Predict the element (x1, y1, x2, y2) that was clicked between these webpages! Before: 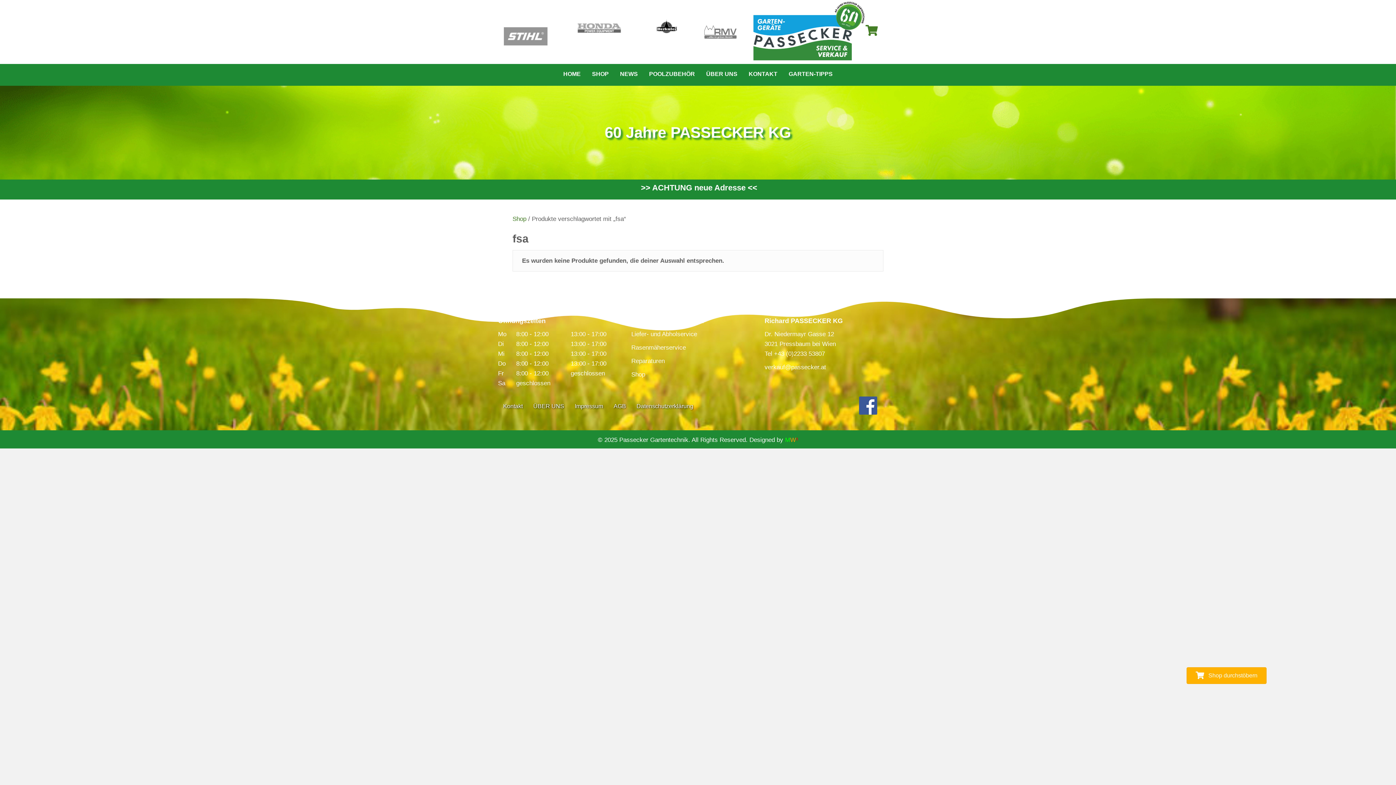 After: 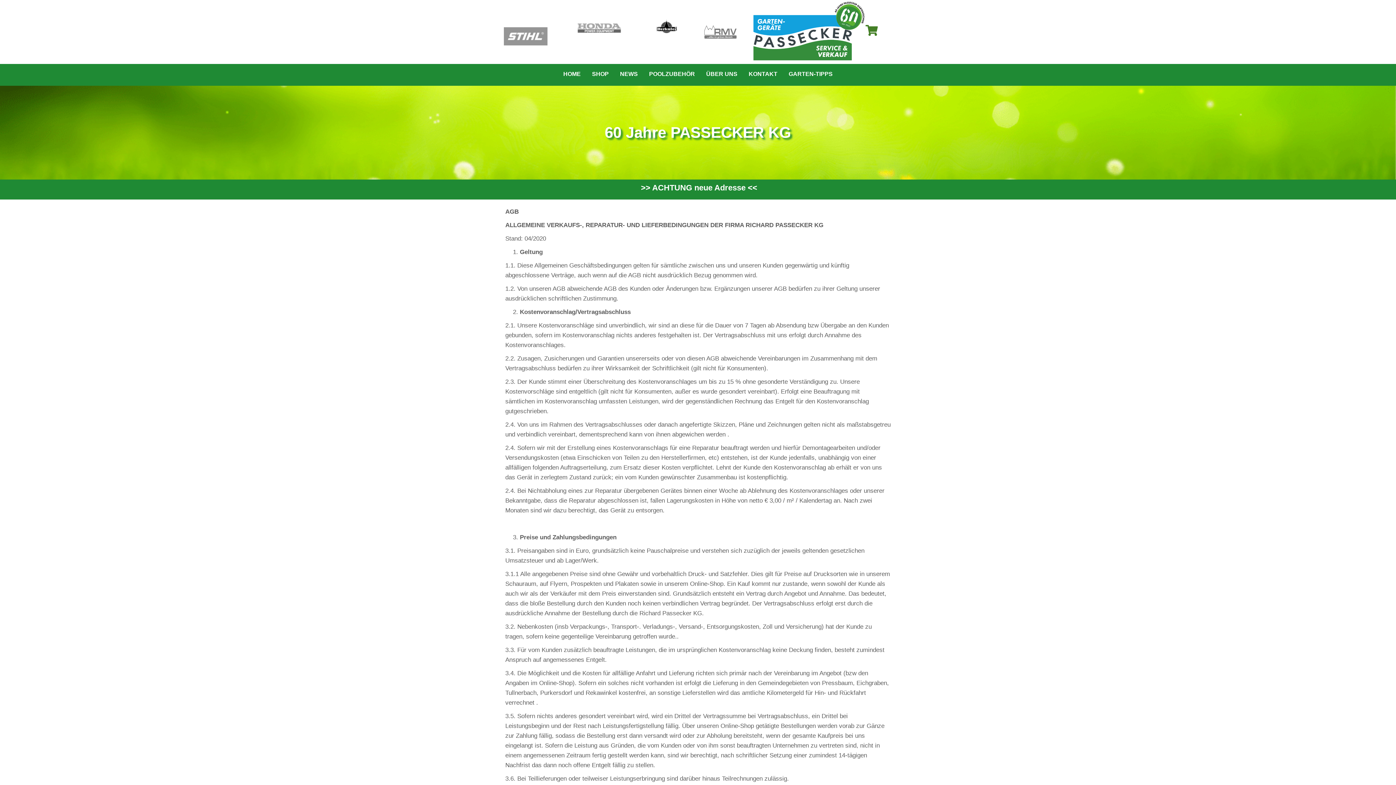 Action: label: AGB bbox: (608, 396, 631, 416)